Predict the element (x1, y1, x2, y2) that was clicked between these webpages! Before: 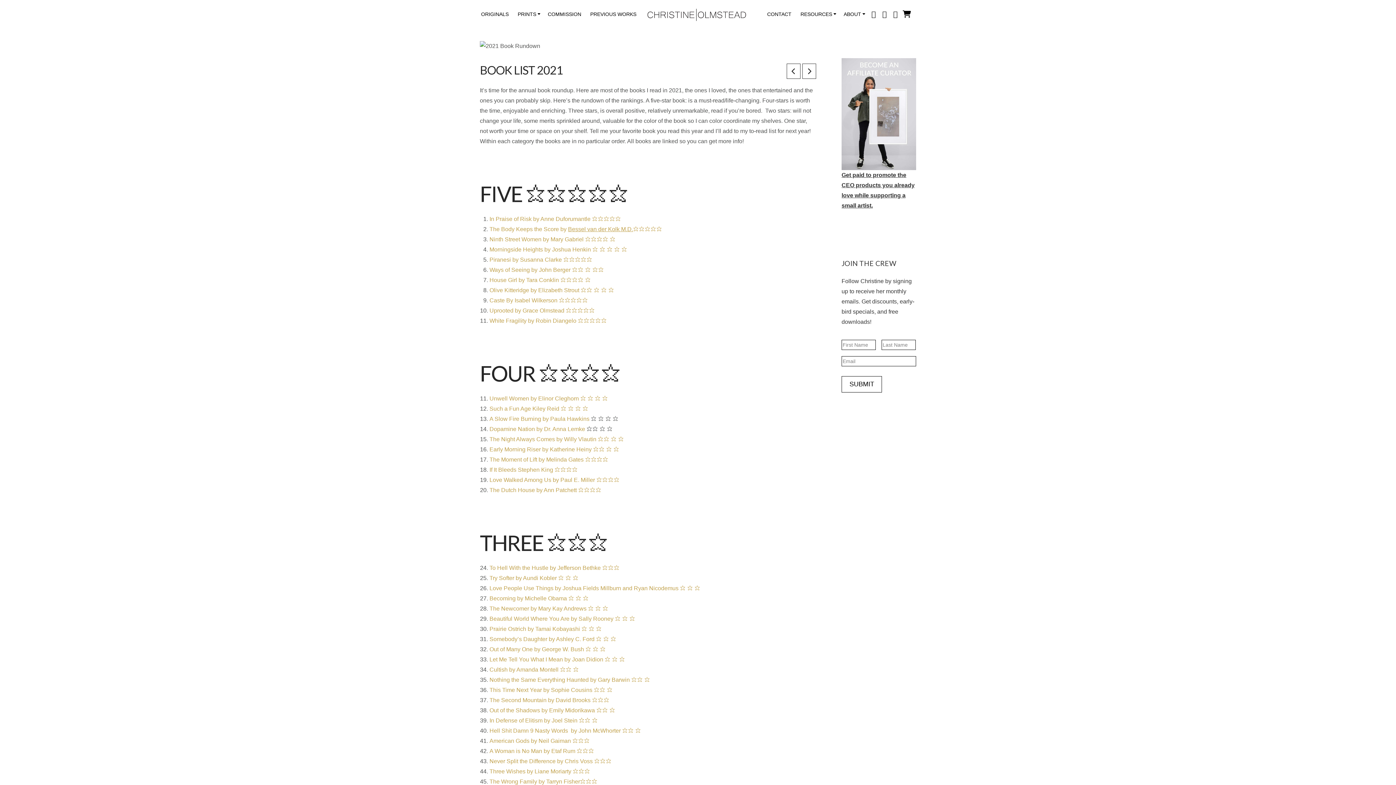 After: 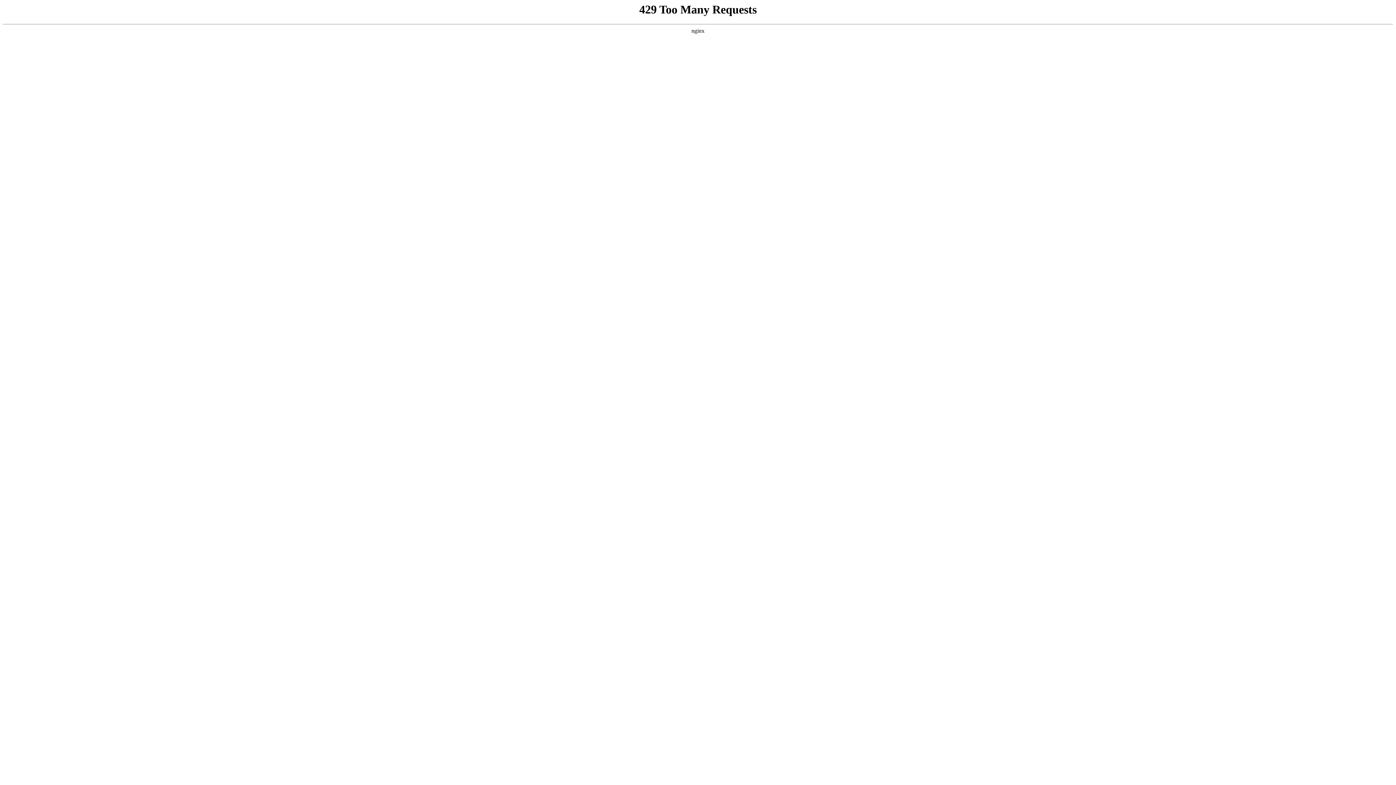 Action: bbox: (786, 63, 800, 79)